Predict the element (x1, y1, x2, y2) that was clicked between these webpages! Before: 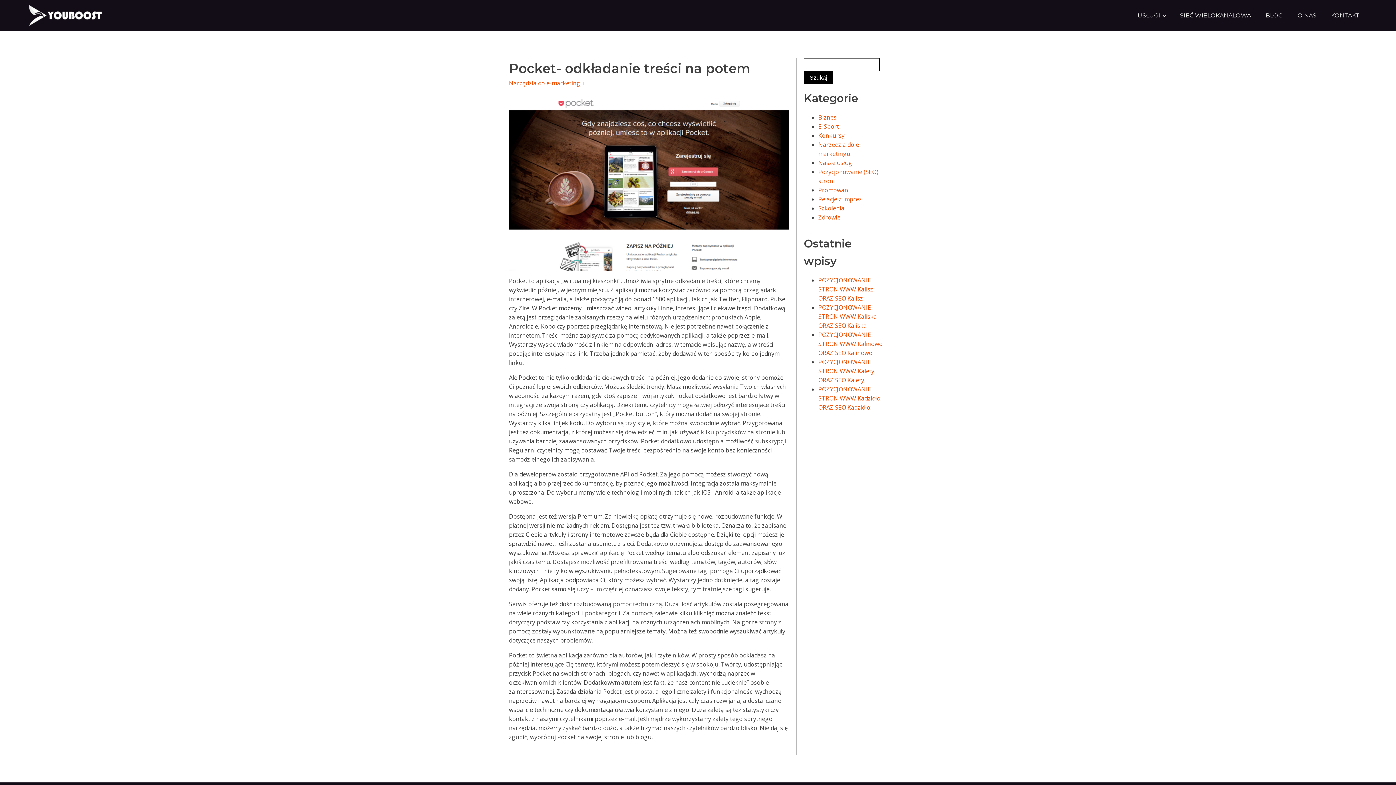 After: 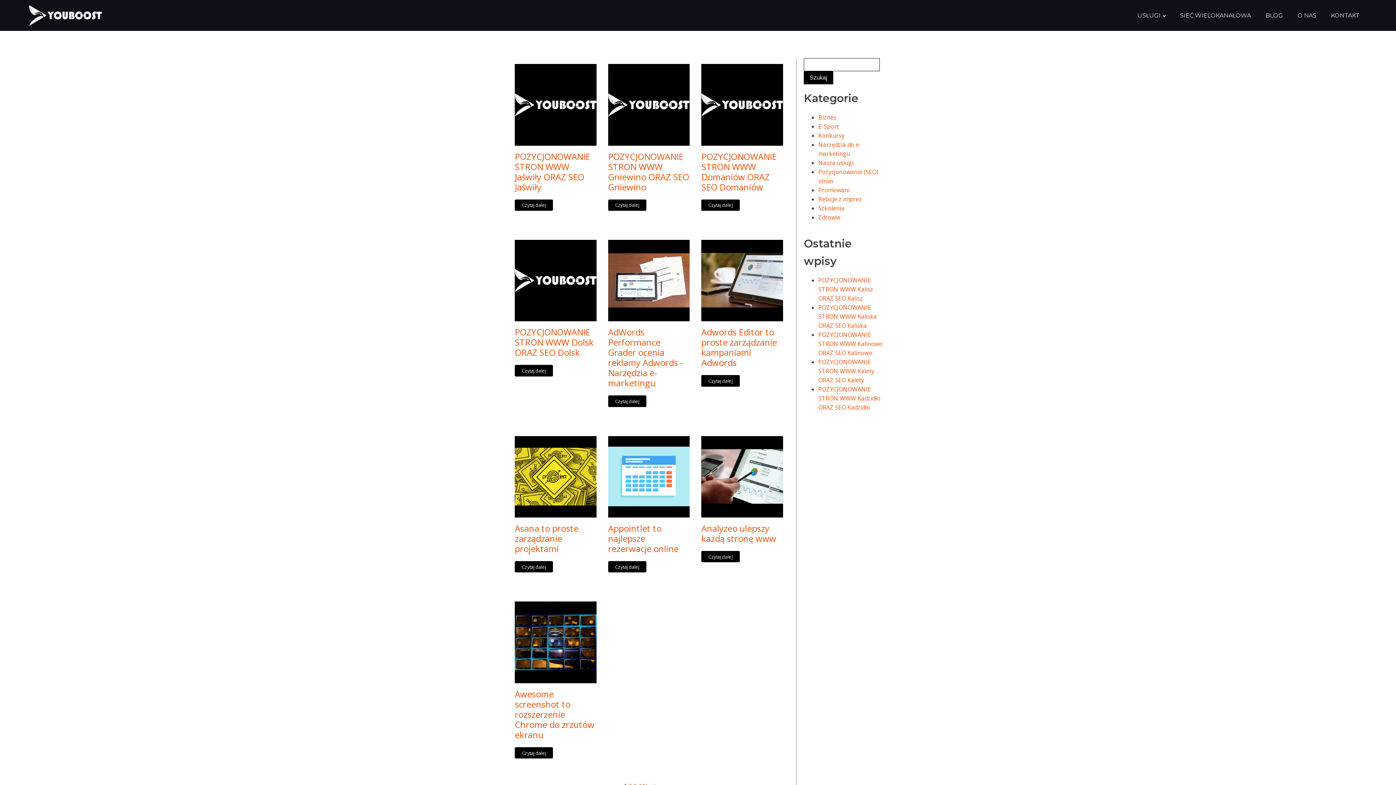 Action: bbox: (509, 79, 584, 87) label: Narzędzia do e-marketingu